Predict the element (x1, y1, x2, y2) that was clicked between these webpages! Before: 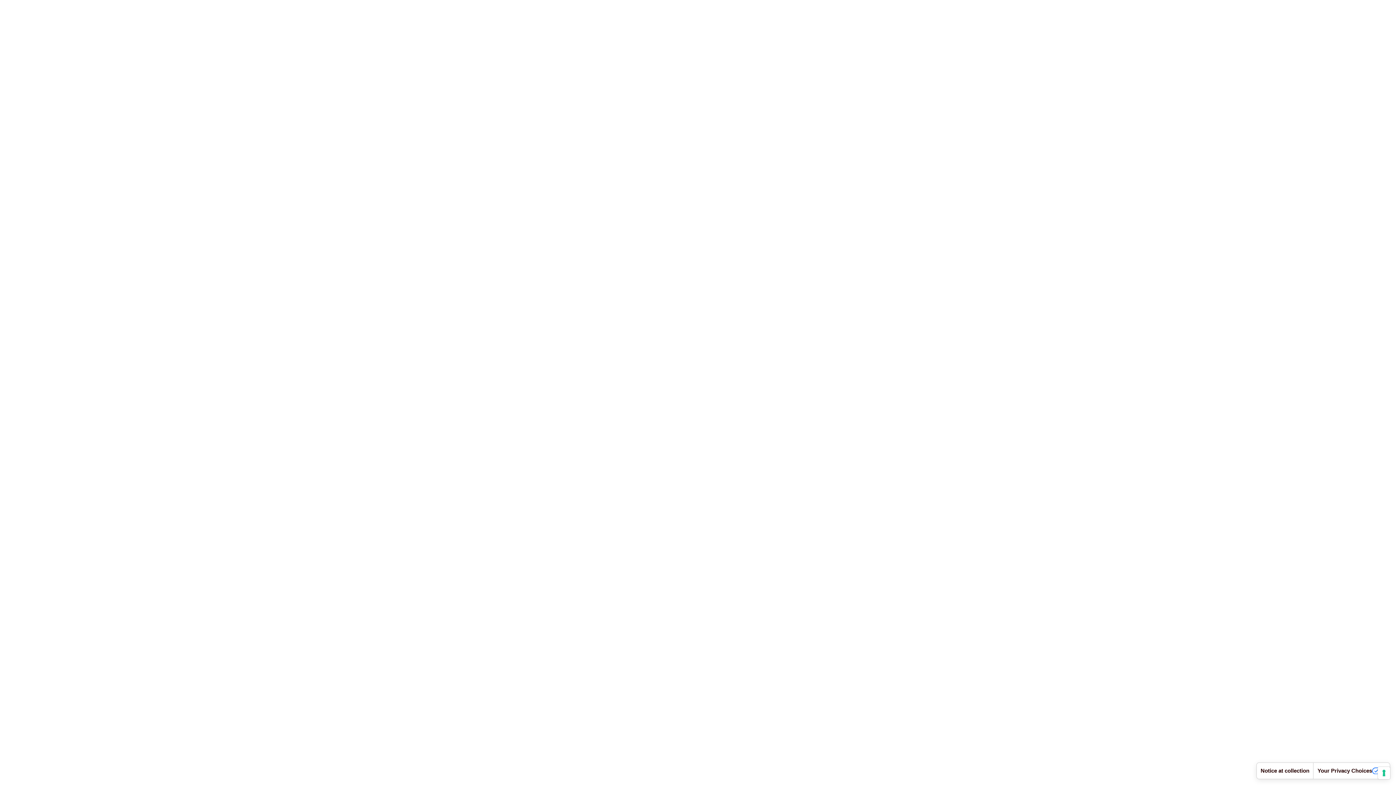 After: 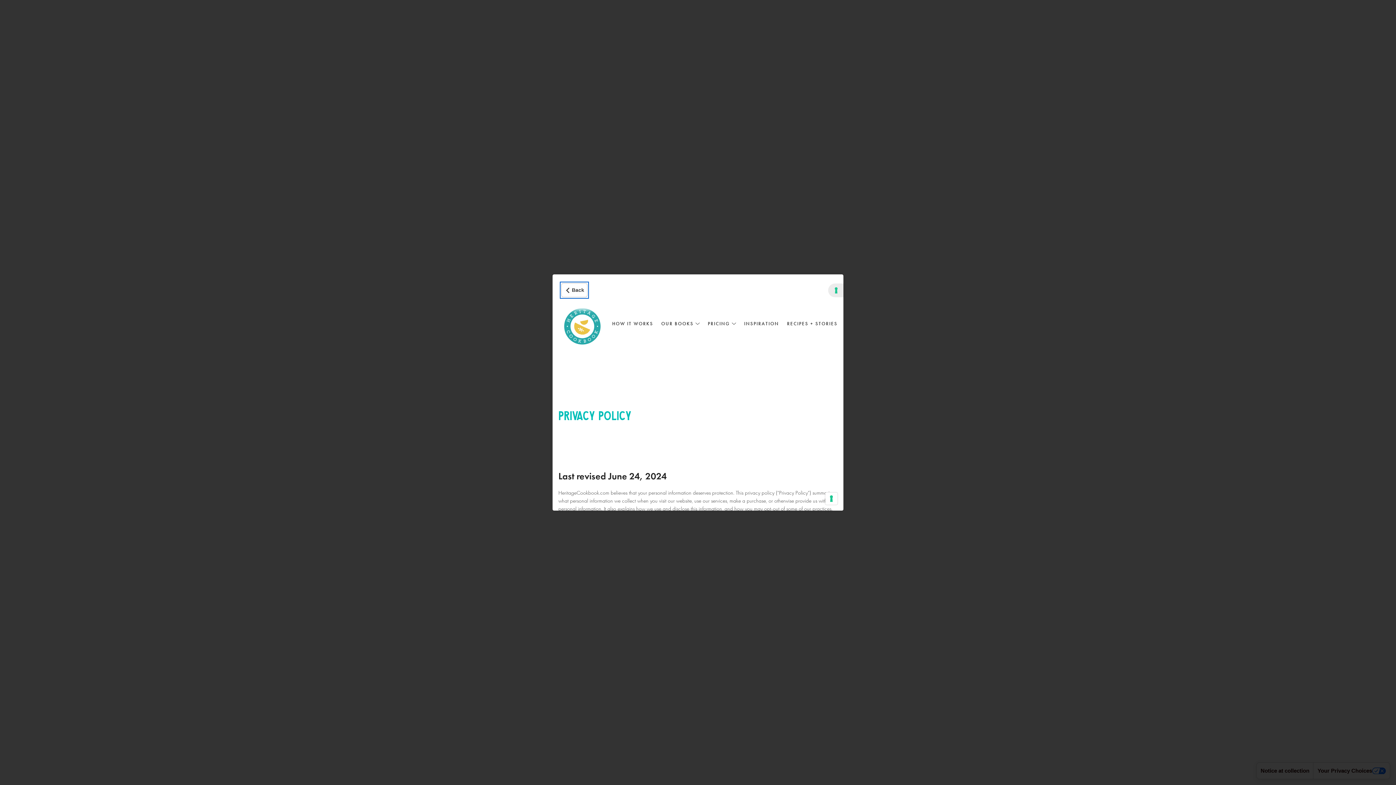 Action: label: Notice at collection bbox: (1256, 763, 1313, 779)